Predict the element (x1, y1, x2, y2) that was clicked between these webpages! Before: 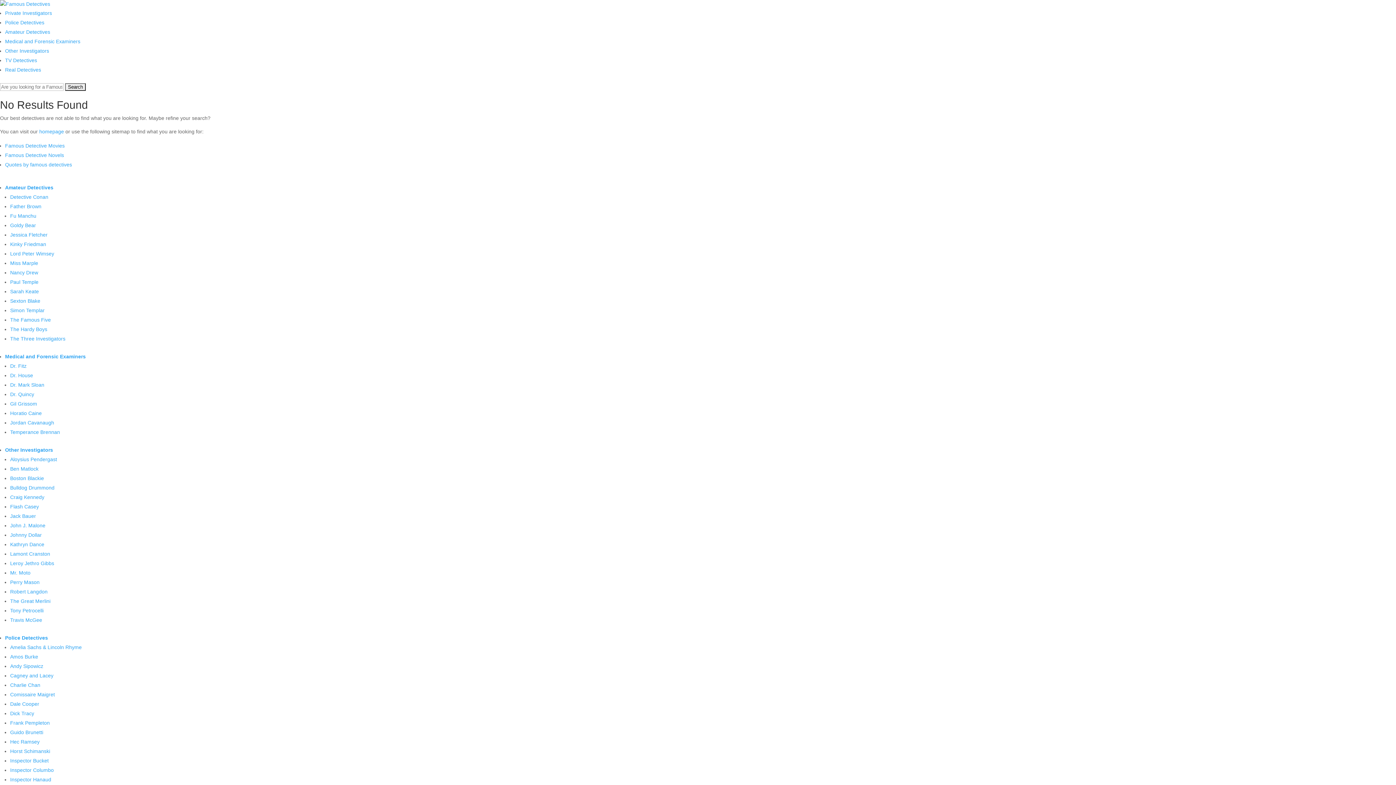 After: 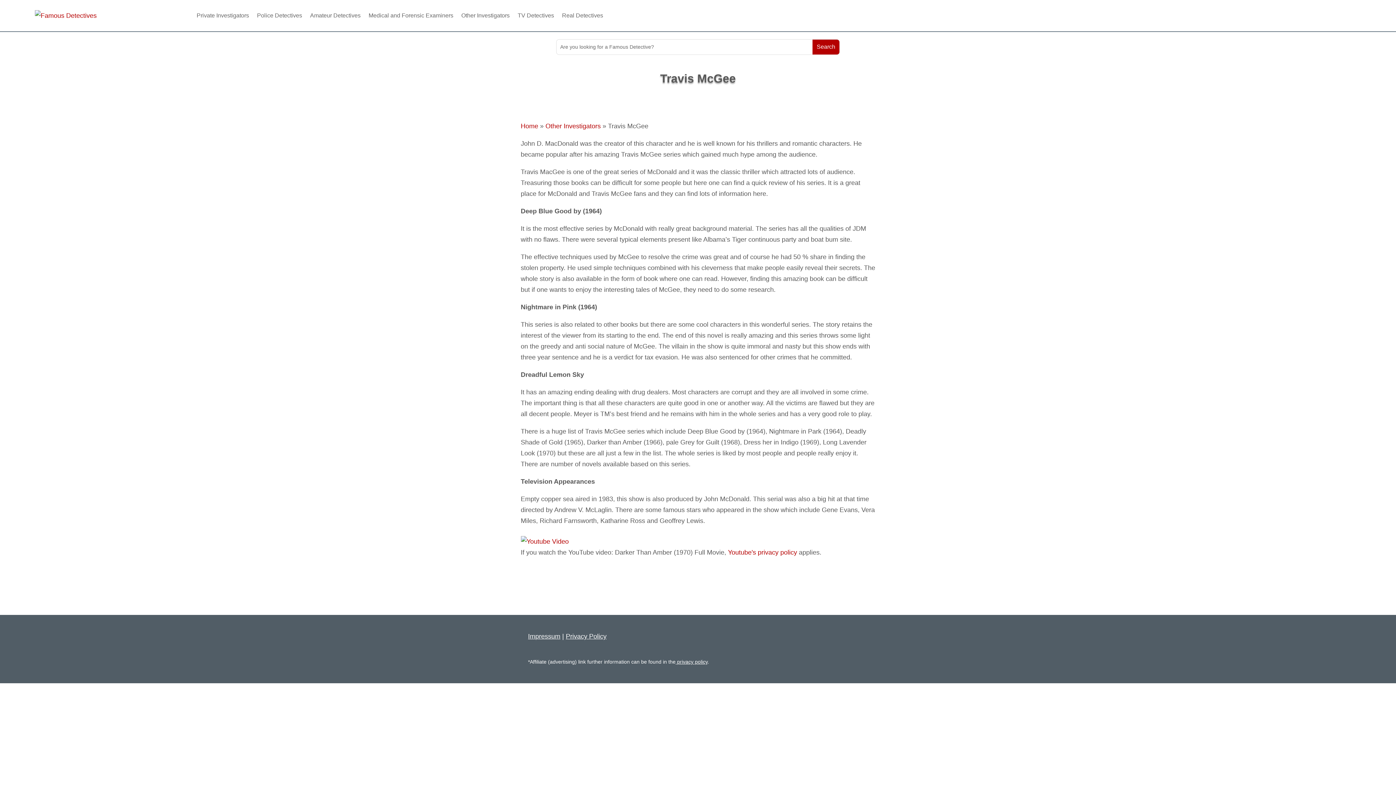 Action: label: Travis McGee bbox: (10, 617, 42, 623)